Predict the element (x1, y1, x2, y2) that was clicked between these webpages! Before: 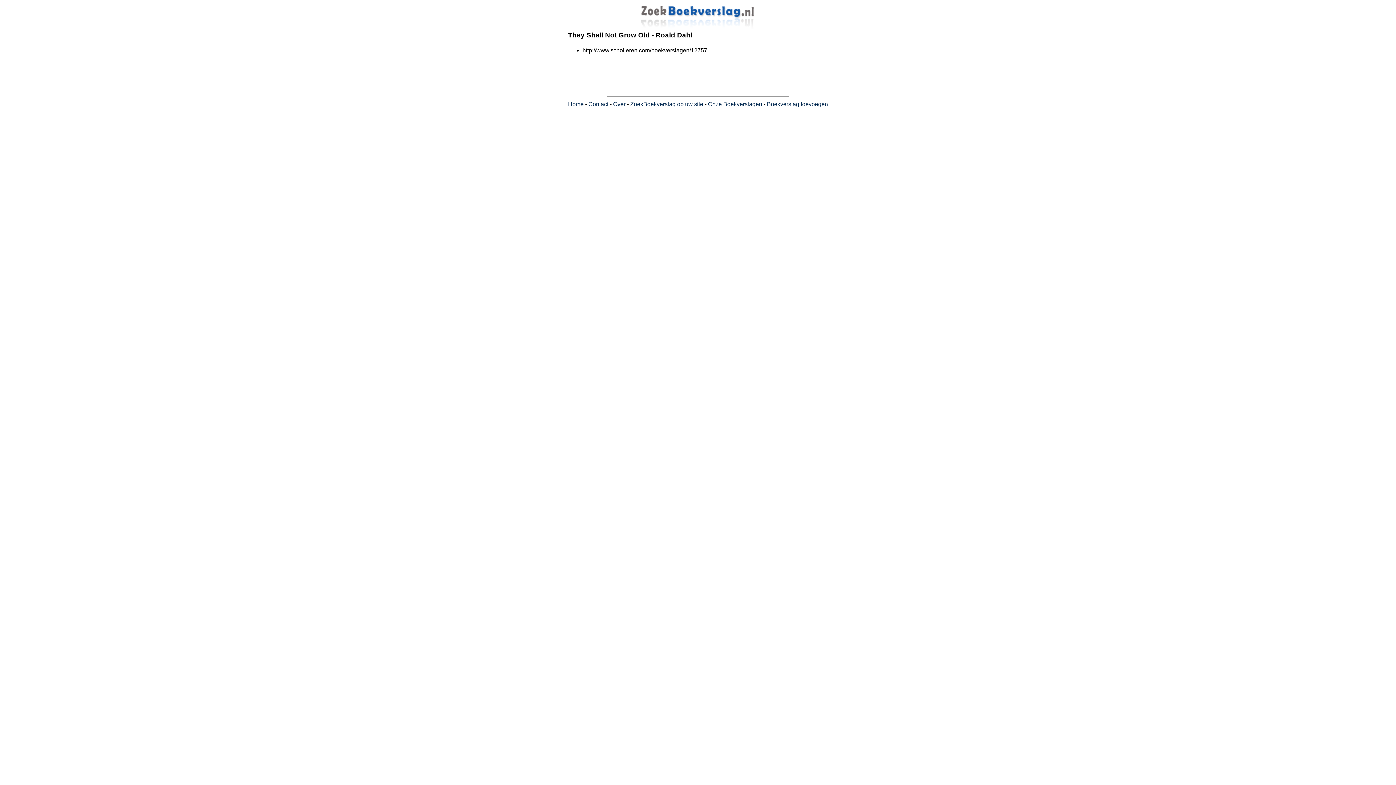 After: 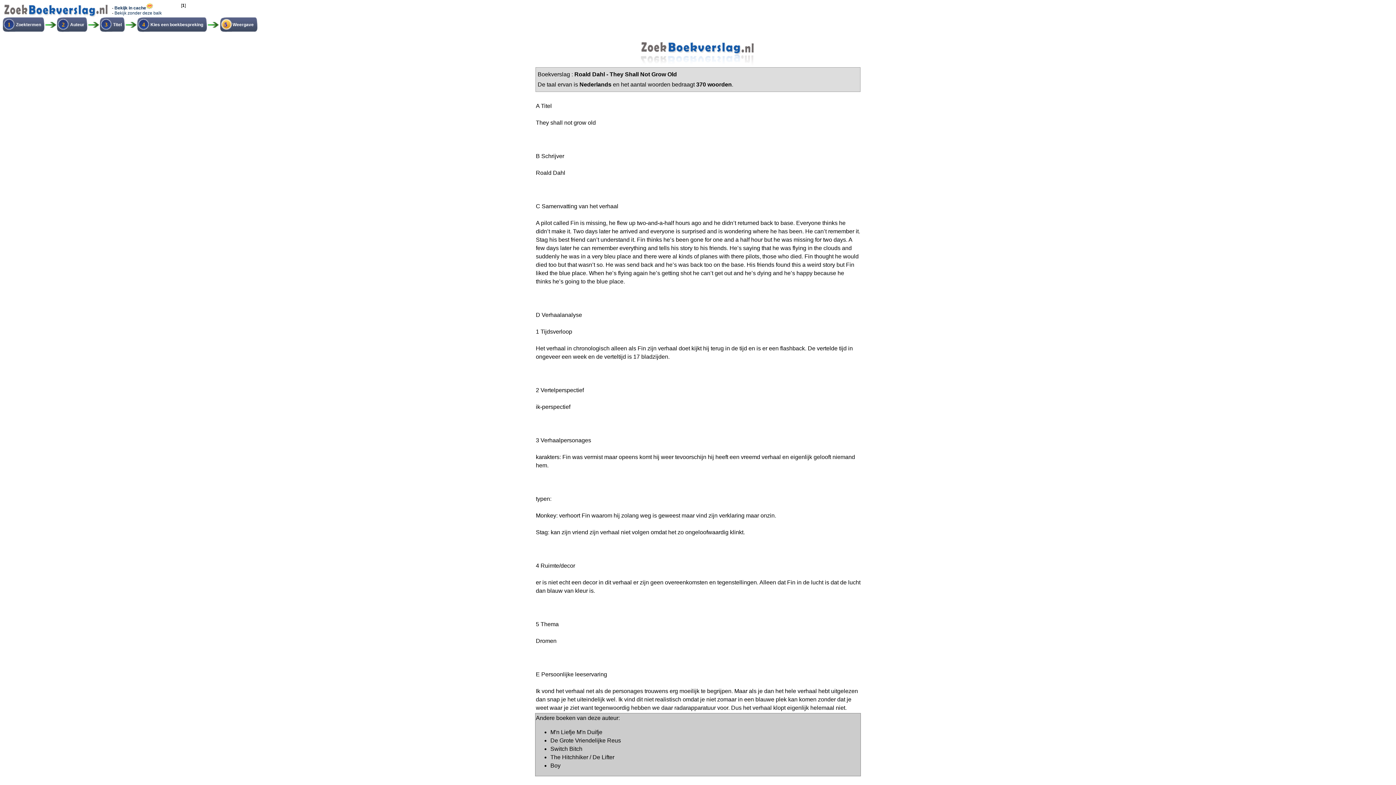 Action: bbox: (582, 47, 707, 53) label: http://www.scholieren.com/boekverslagen/12757